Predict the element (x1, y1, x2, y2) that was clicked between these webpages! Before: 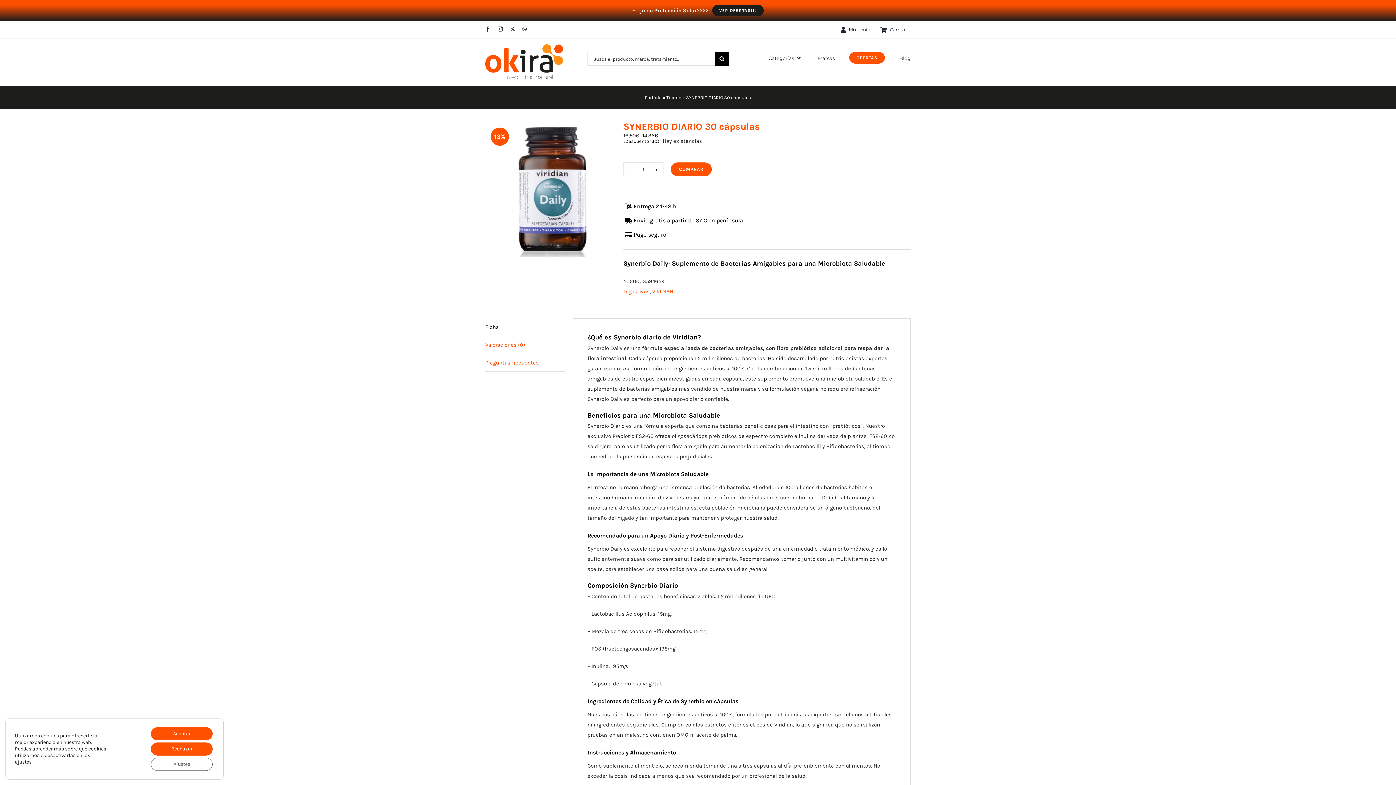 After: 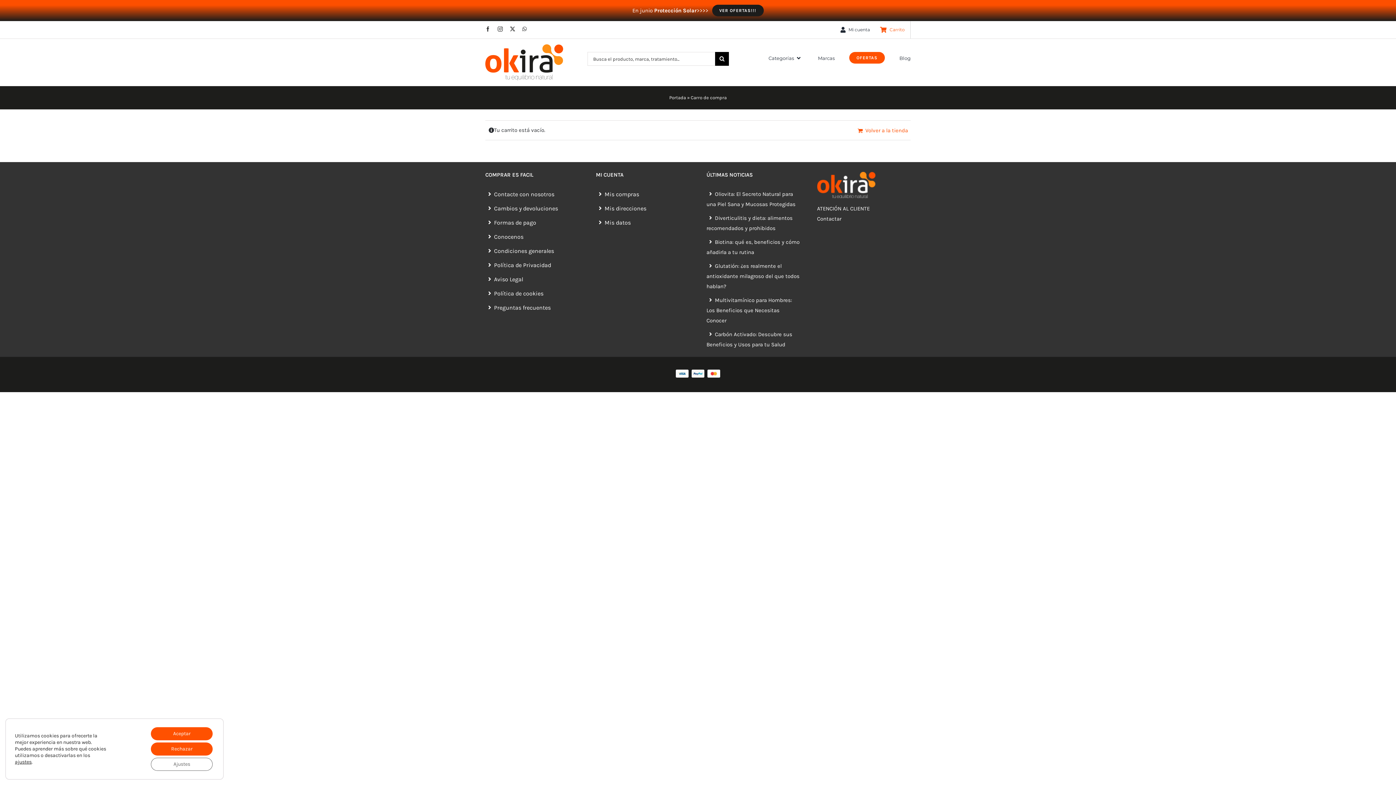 Action: bbox: (877, 21, 910, 38) label: Carrito